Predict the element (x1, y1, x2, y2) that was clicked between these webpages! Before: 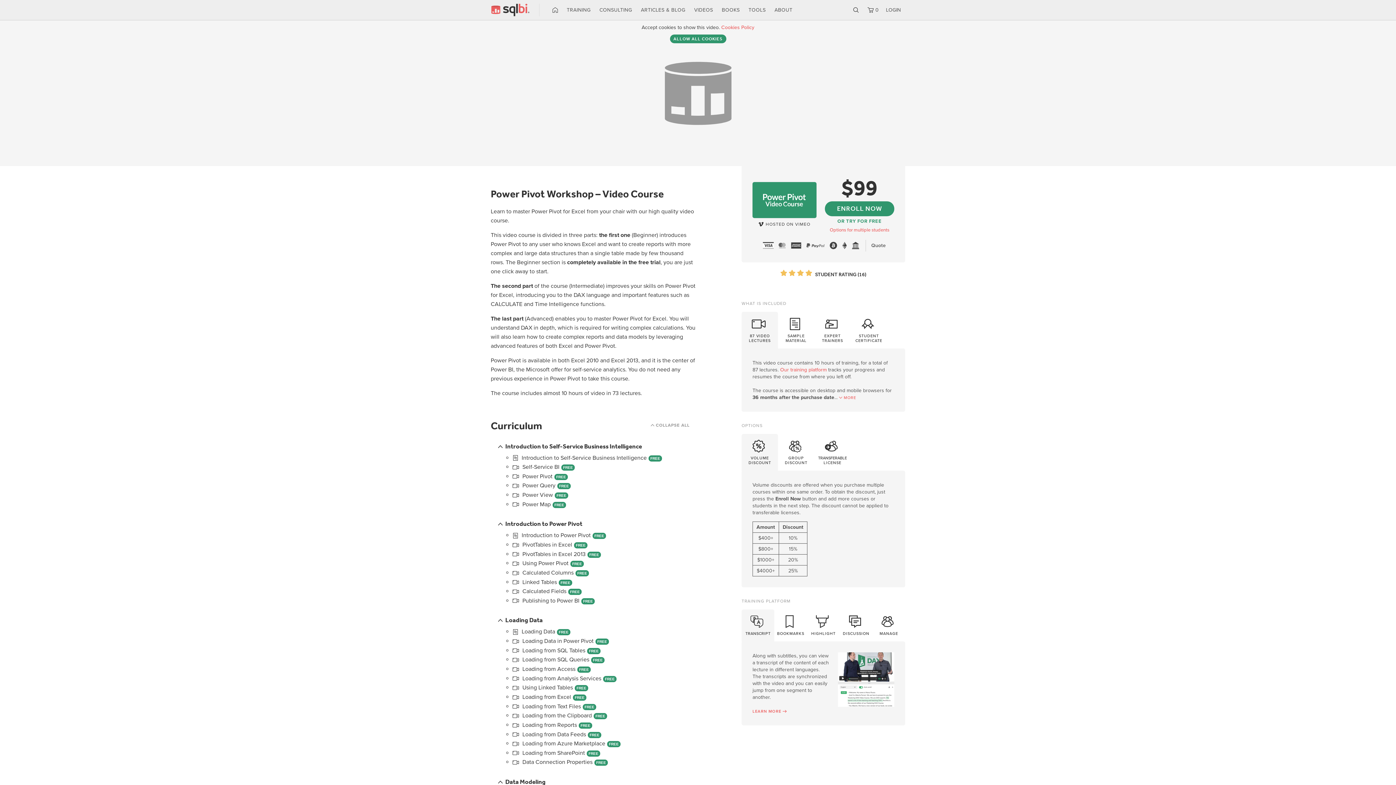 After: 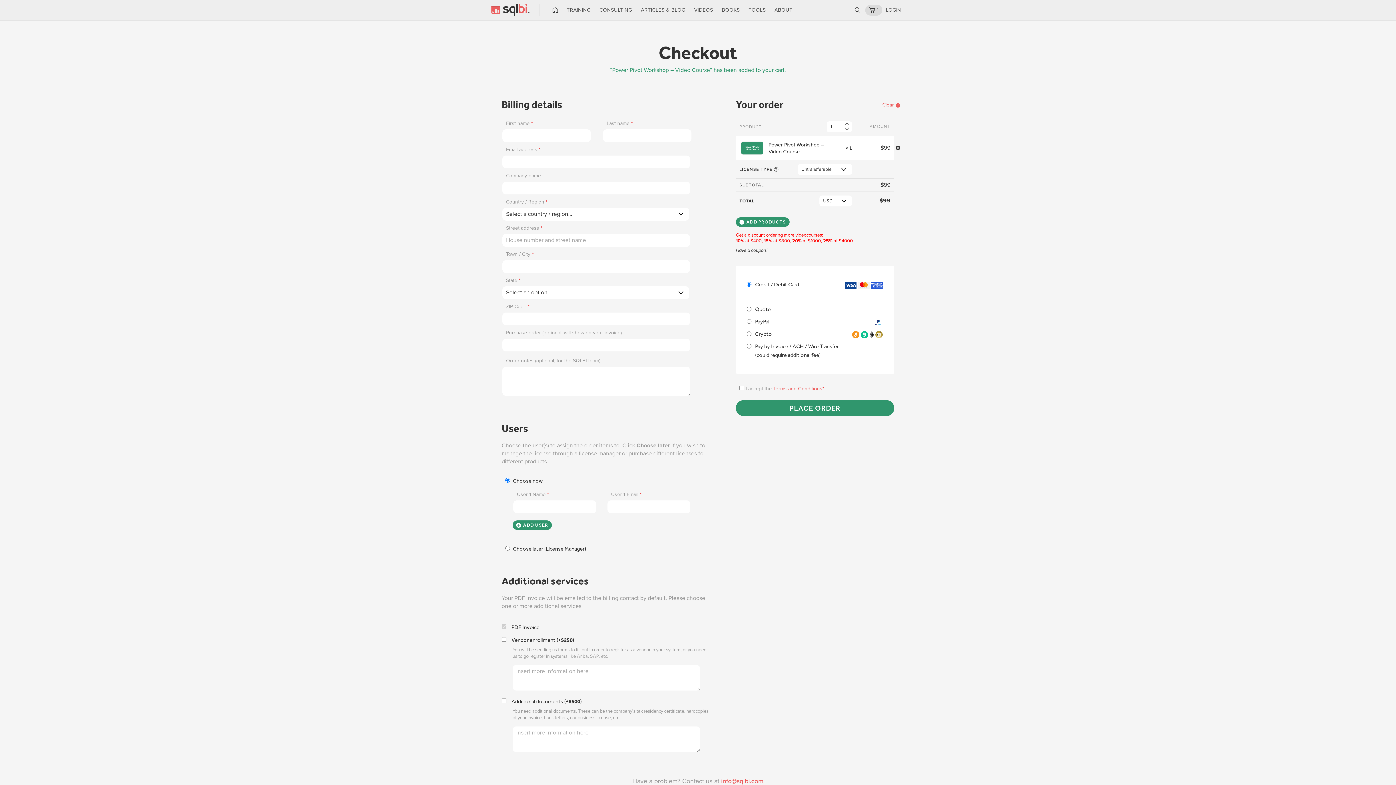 Action: bbox: (825, 201, 894, 216) label: ENROLL NOW